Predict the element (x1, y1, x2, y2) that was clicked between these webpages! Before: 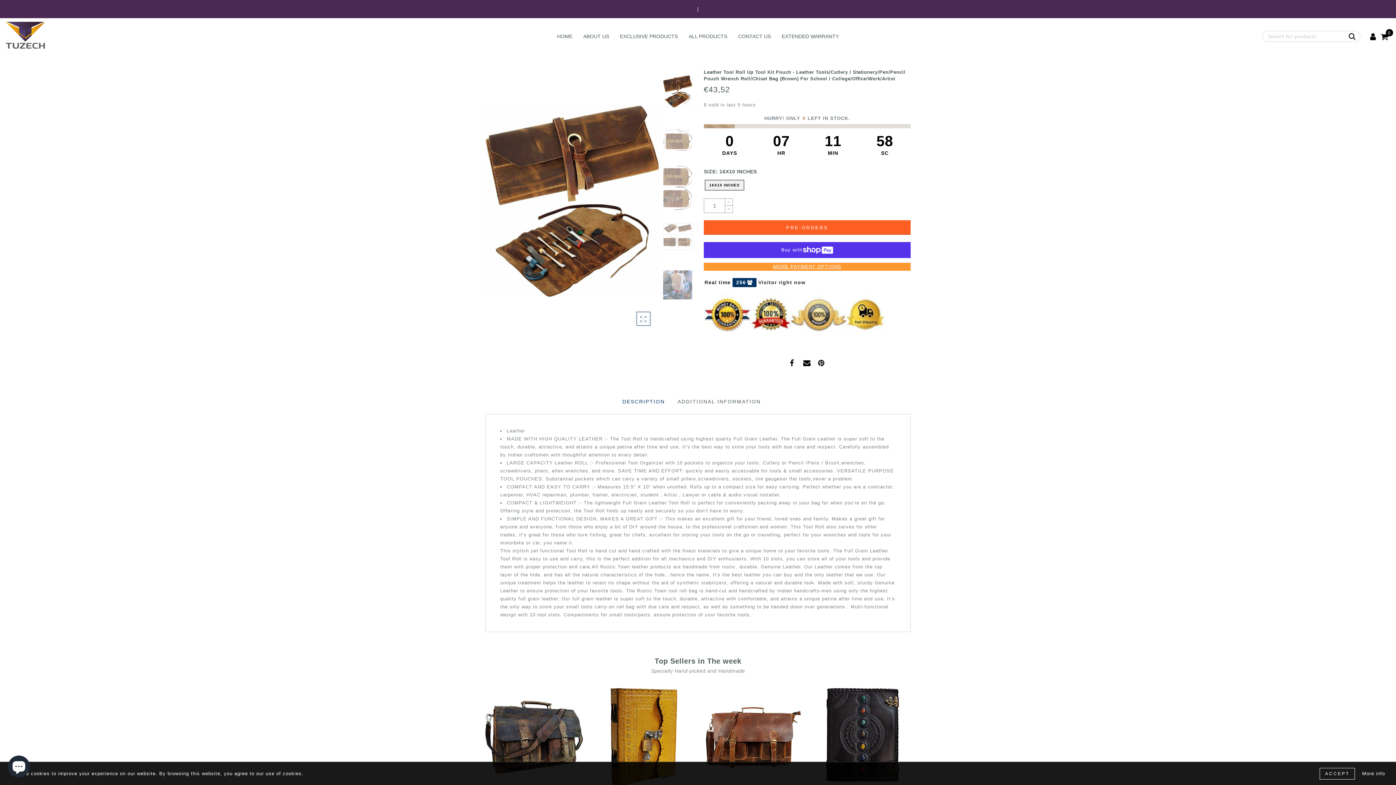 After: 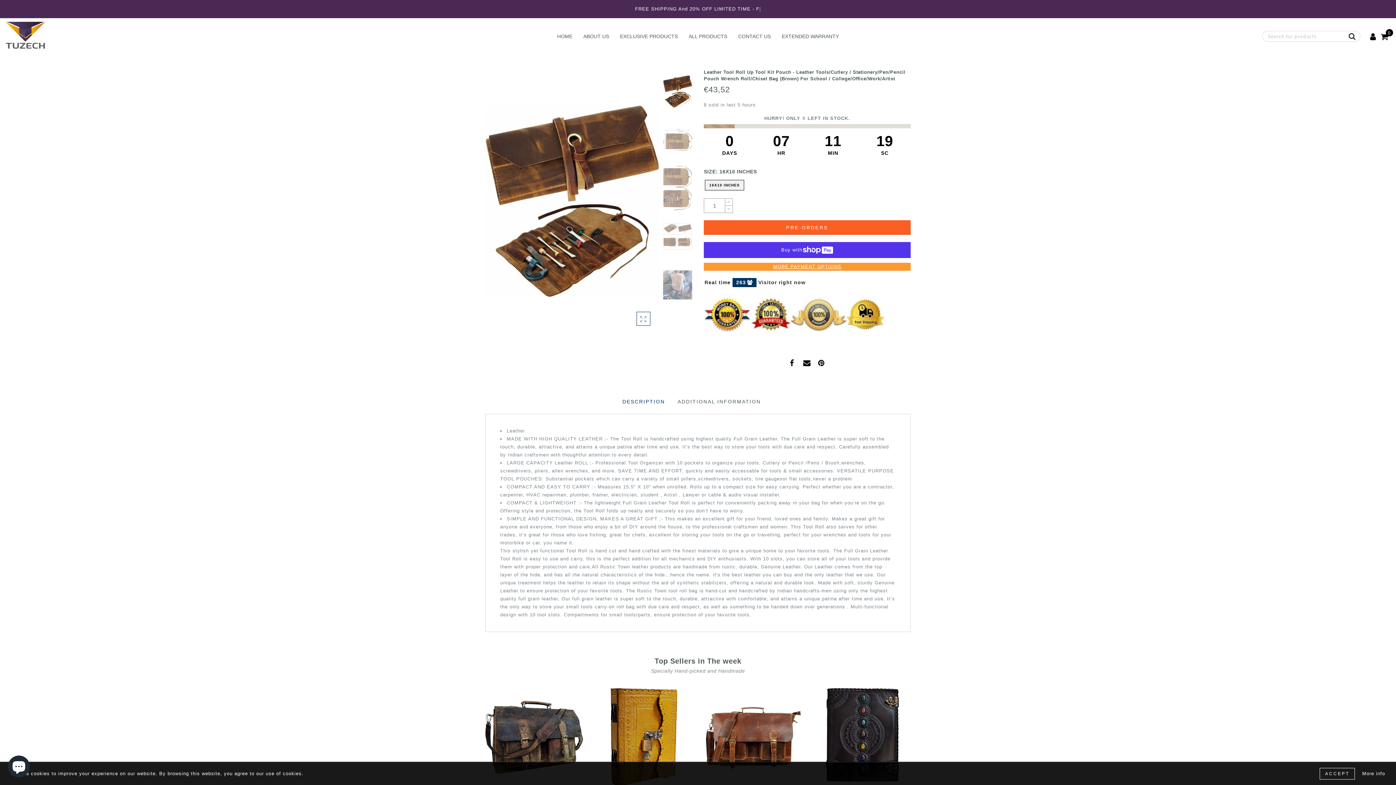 Action: bbox: (725, 205, 732, 212)